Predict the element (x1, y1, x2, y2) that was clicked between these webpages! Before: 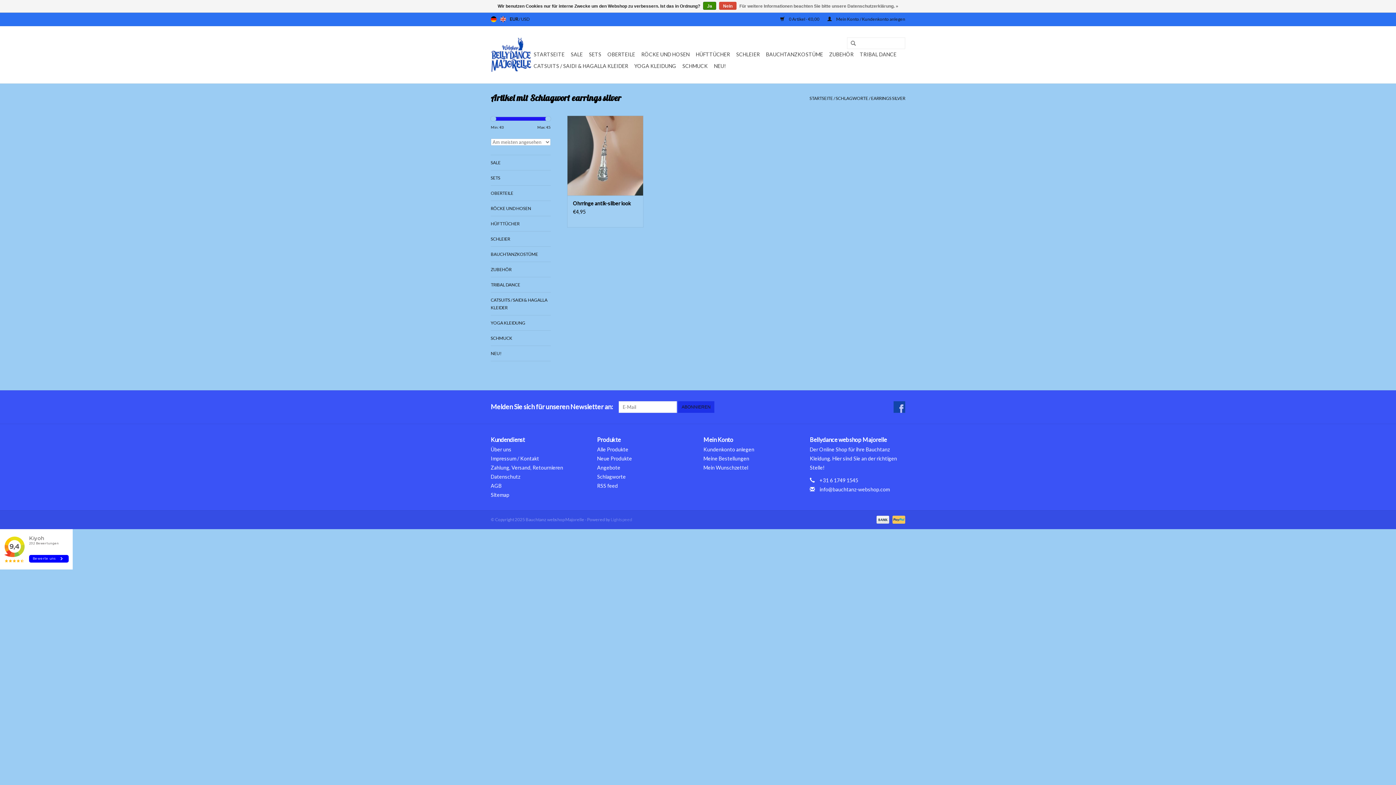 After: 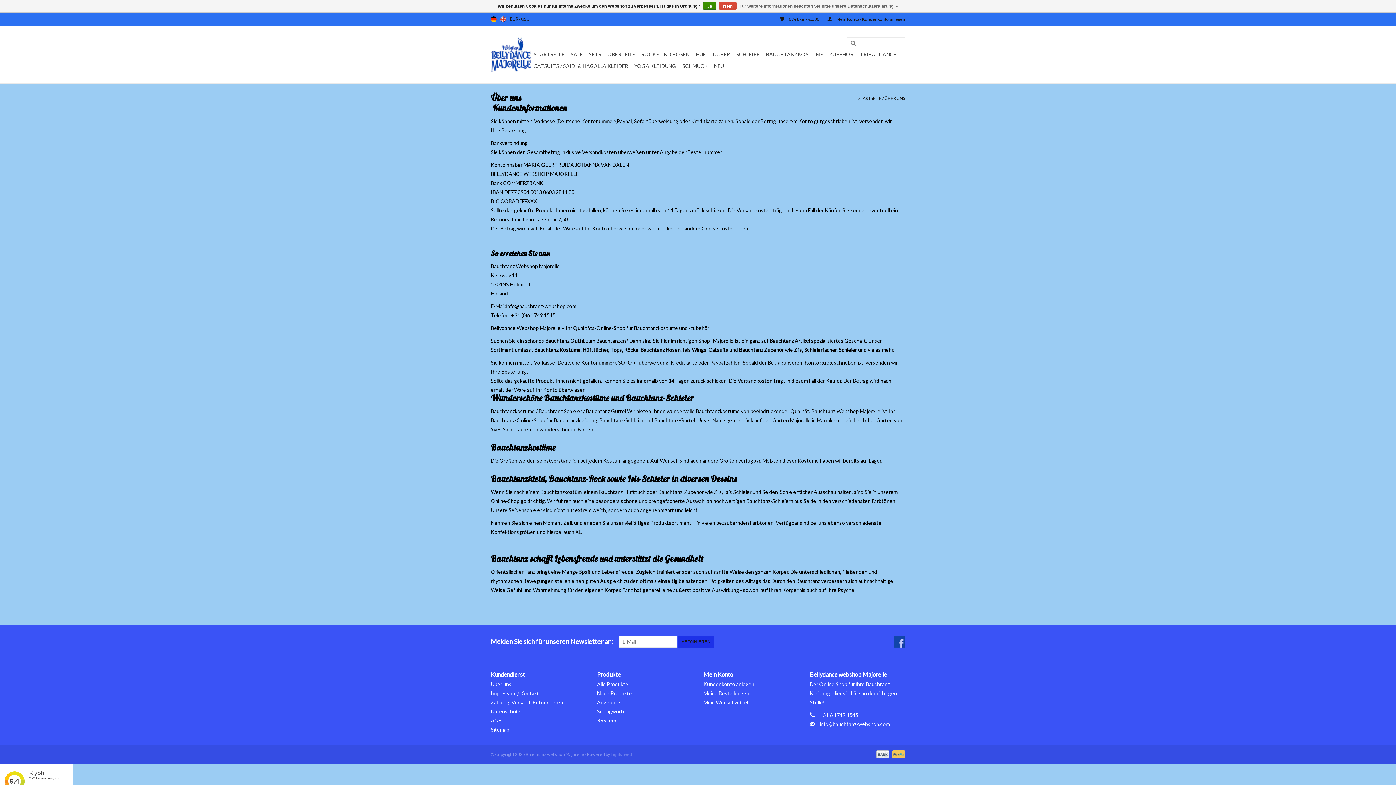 Action: label: Über uns bbox: (490, 446, 511, 452)